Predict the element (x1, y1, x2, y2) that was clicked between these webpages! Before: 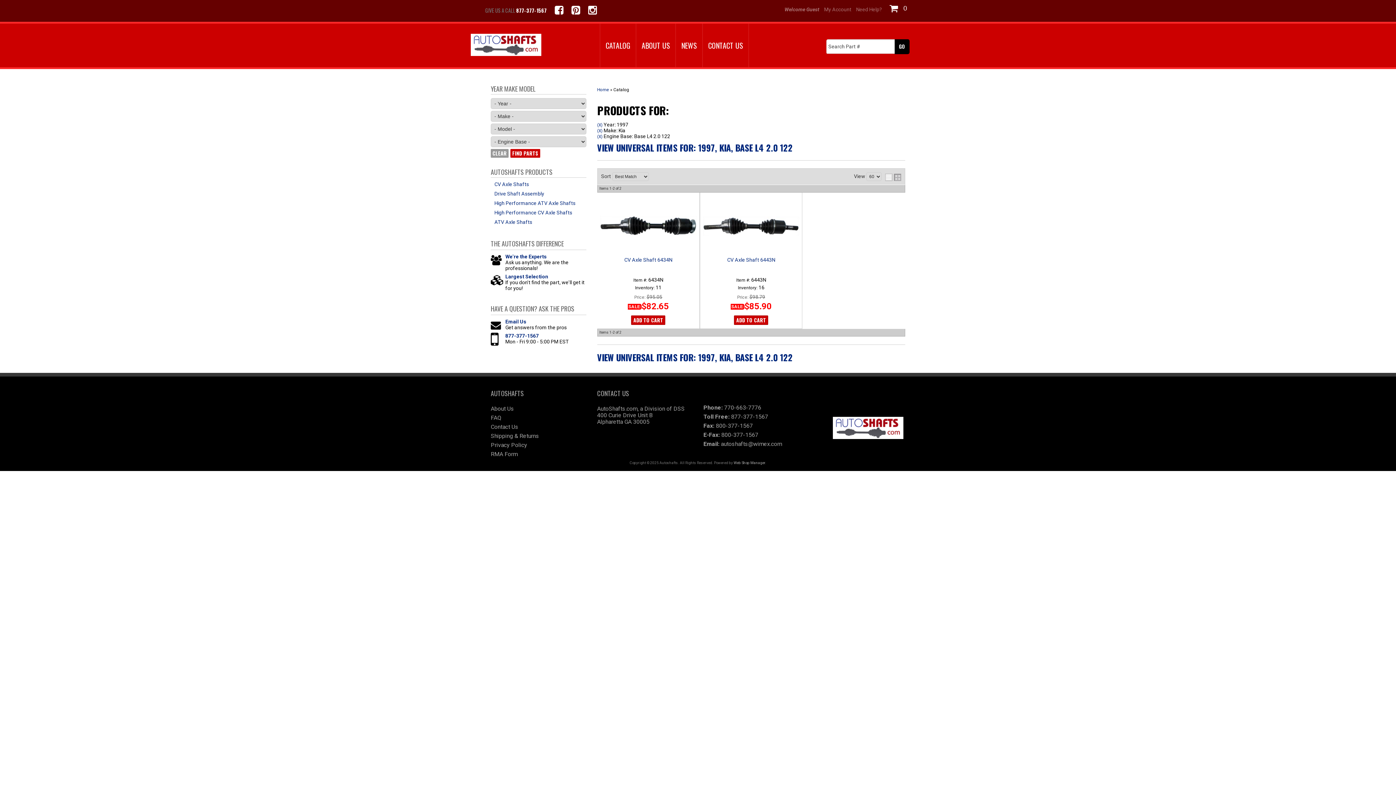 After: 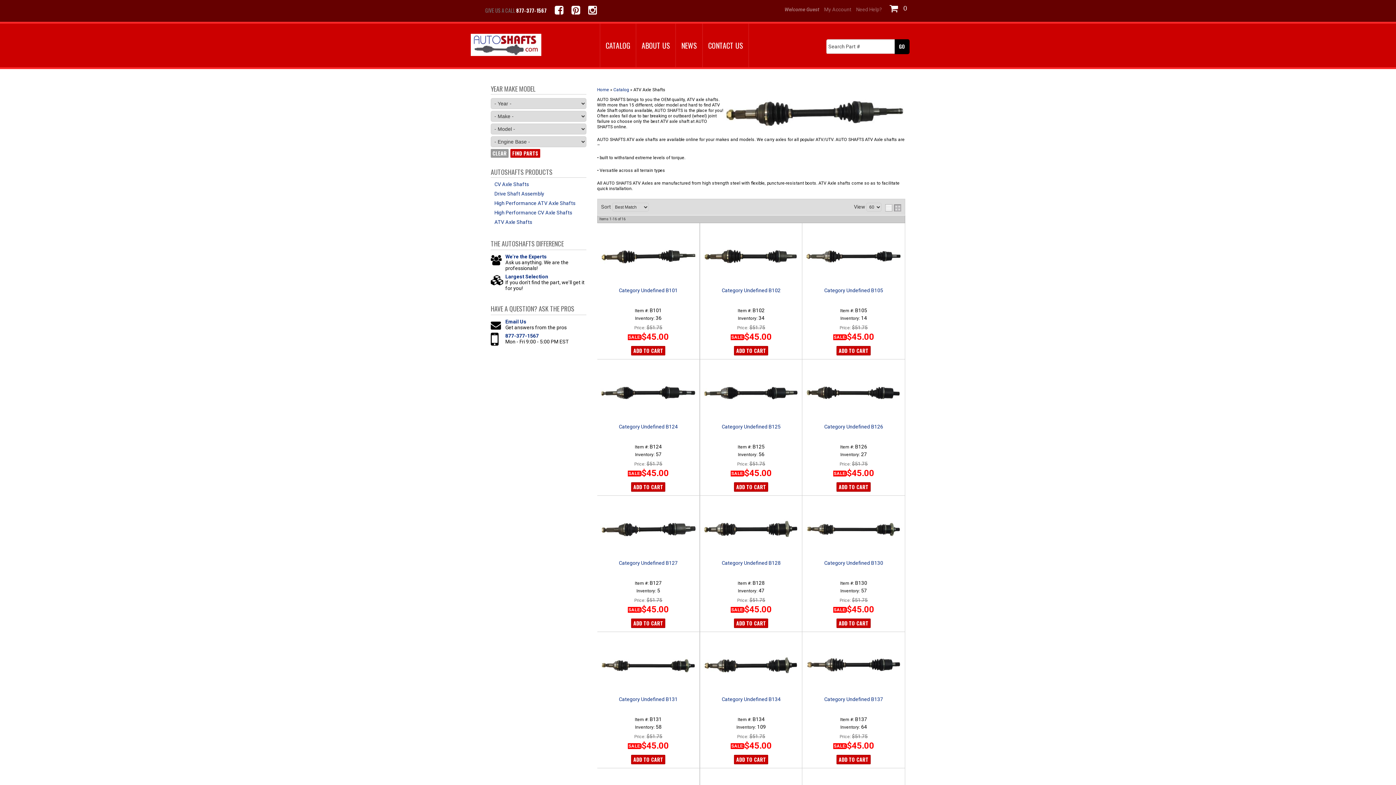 Action: label: ATV Axle Shafts bbox: (494, 219, 532, 225)